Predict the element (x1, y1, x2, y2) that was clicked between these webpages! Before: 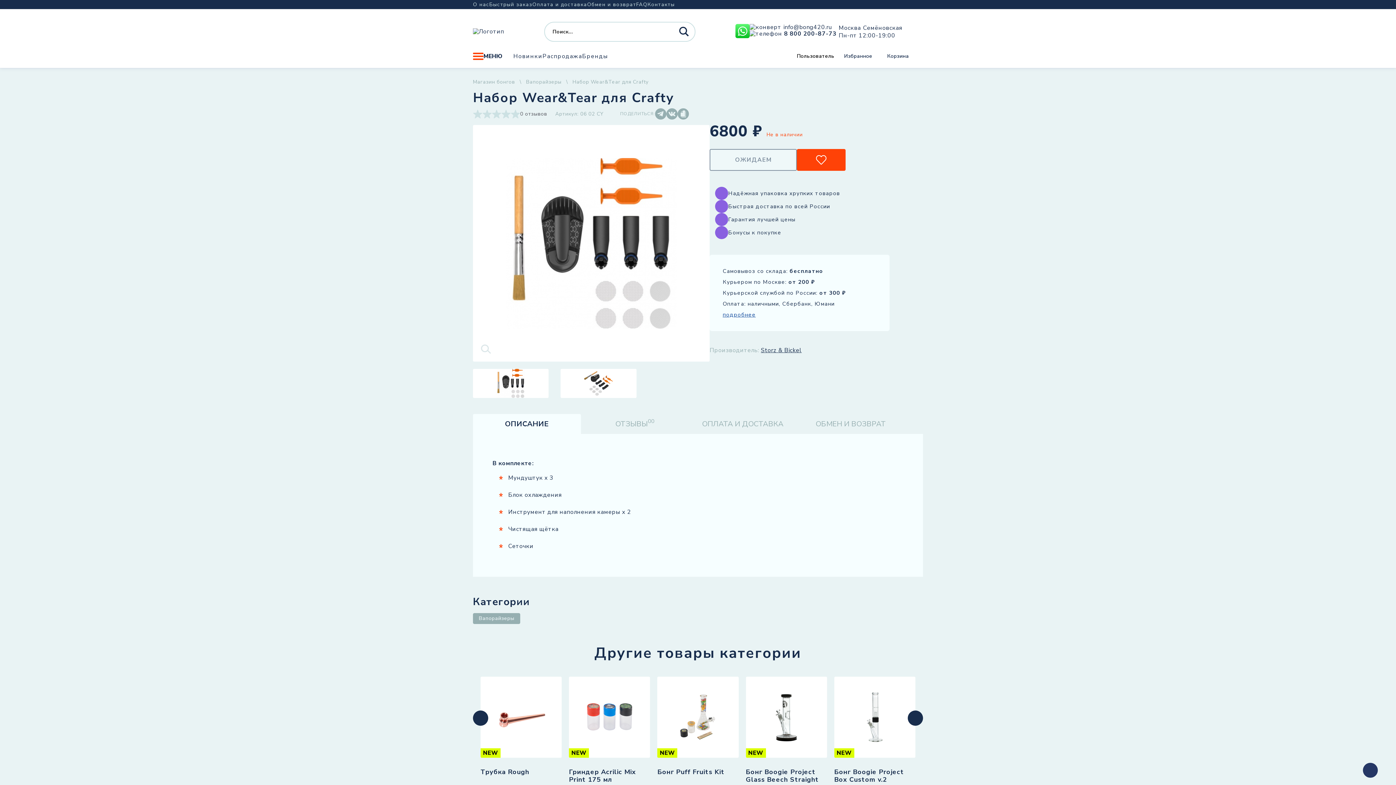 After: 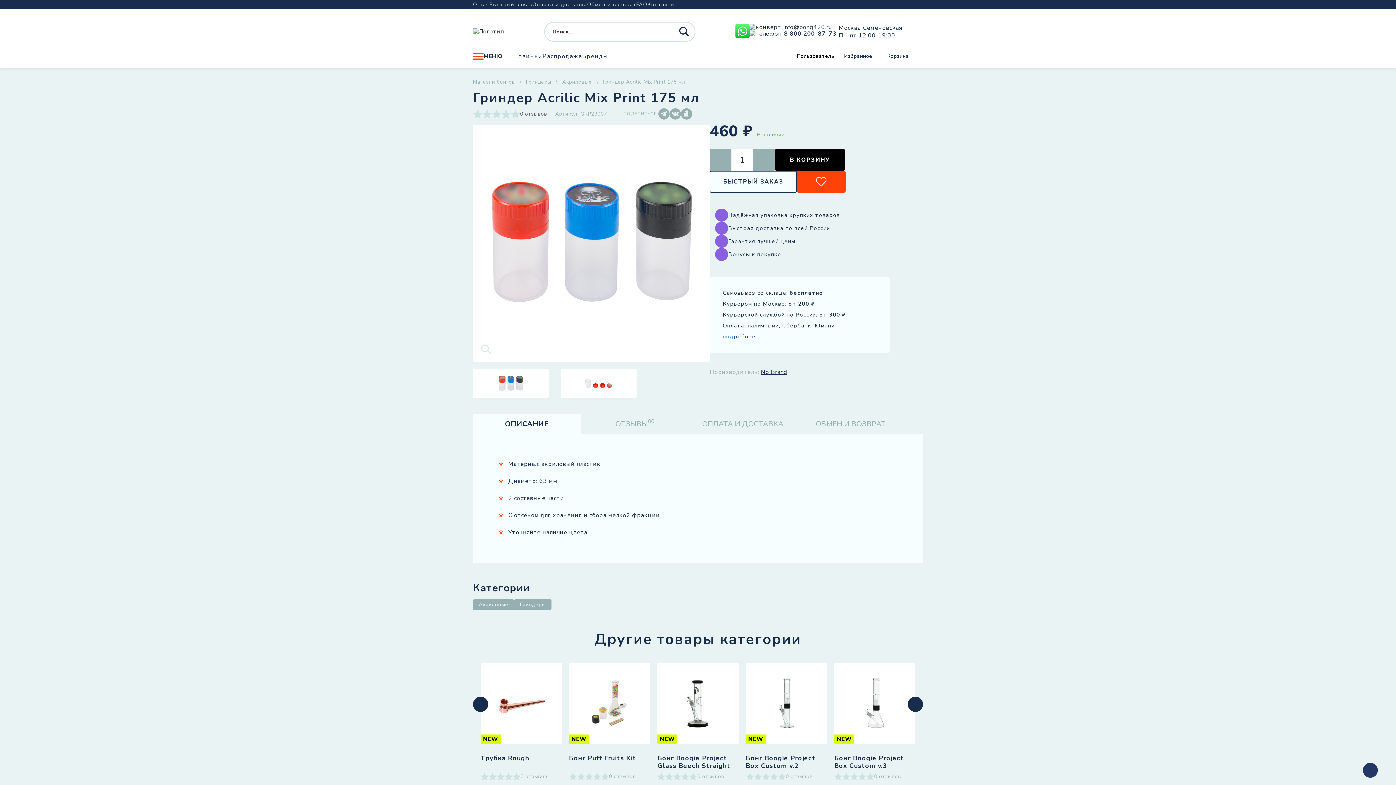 Action: bbox: (569, 677, 650, 758) label: NEW